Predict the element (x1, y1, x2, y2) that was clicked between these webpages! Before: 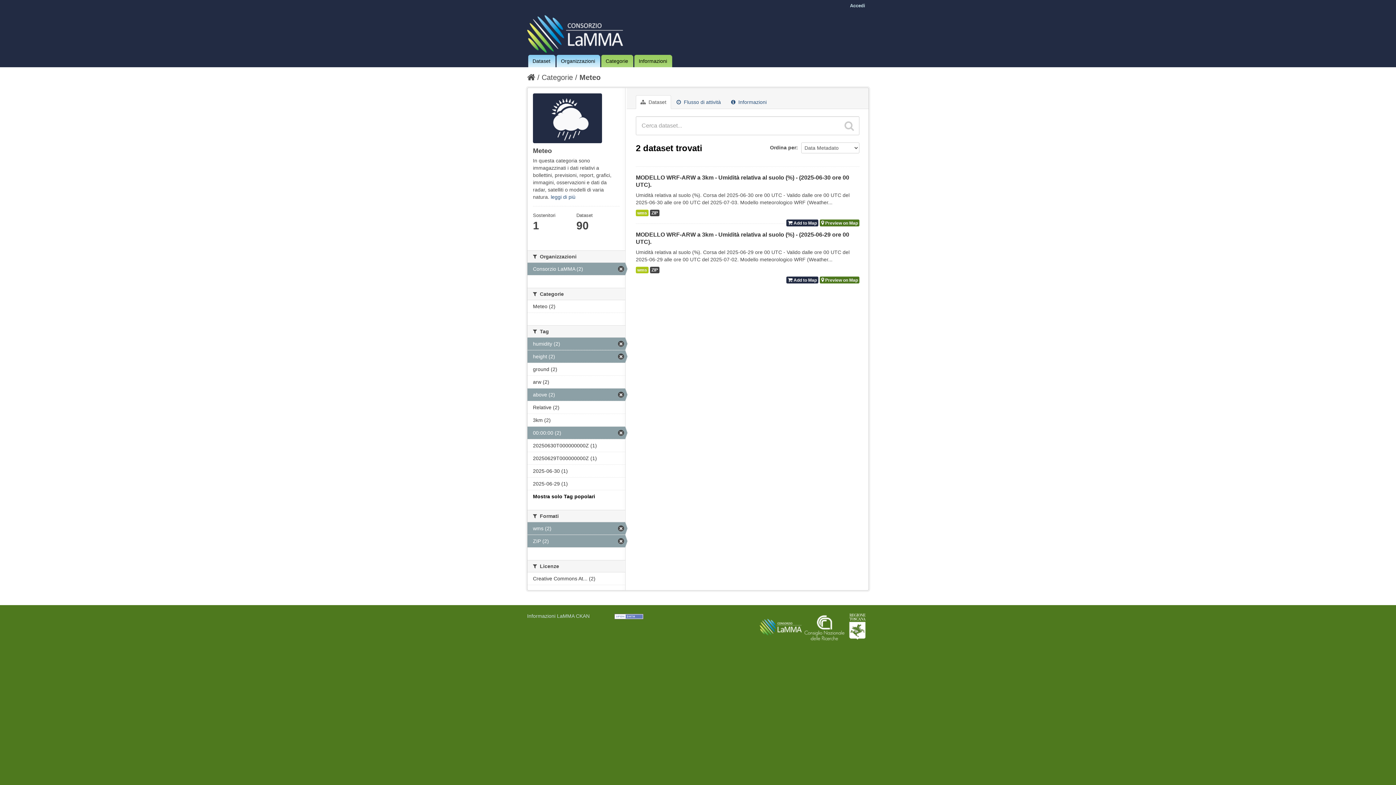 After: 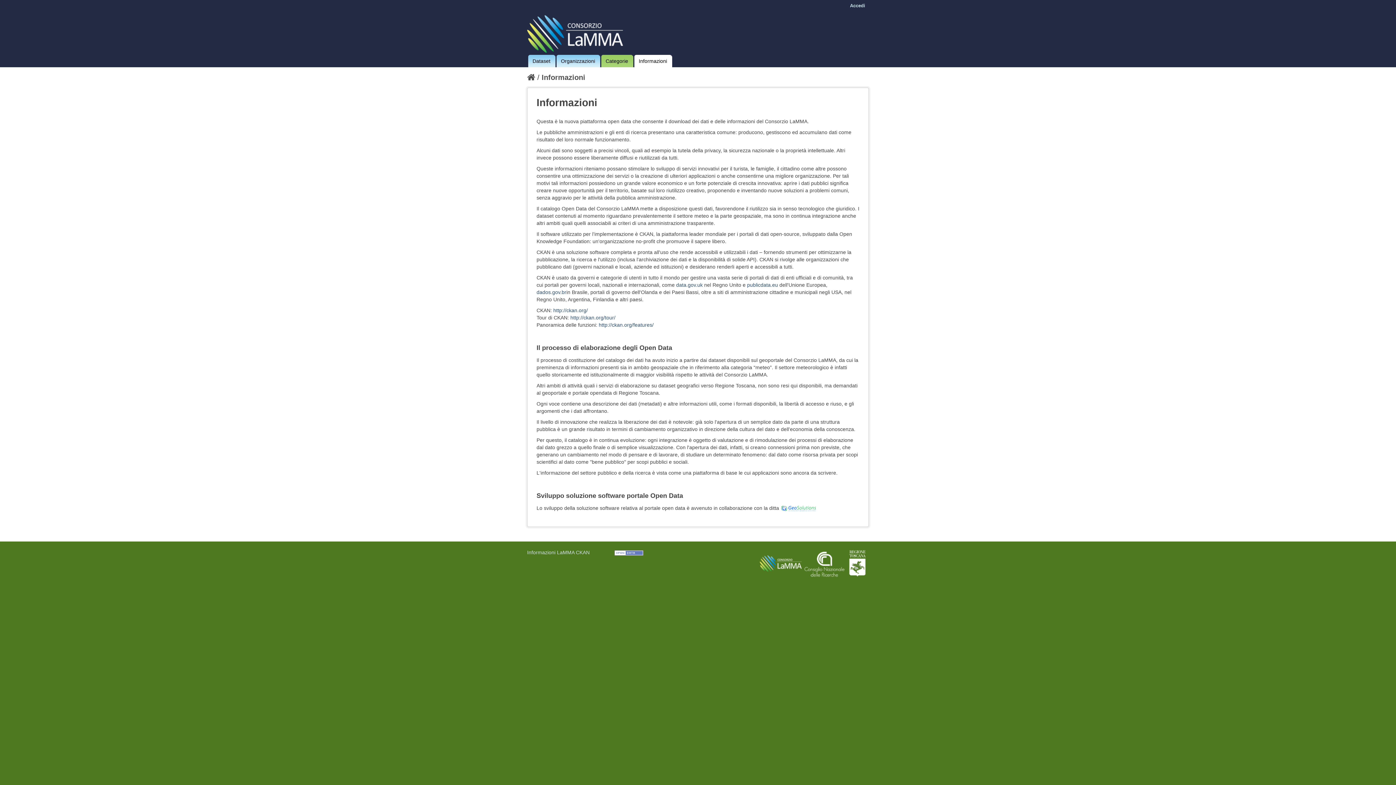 Action: bbox: (634, 55, 671, 66) label: Informazioni